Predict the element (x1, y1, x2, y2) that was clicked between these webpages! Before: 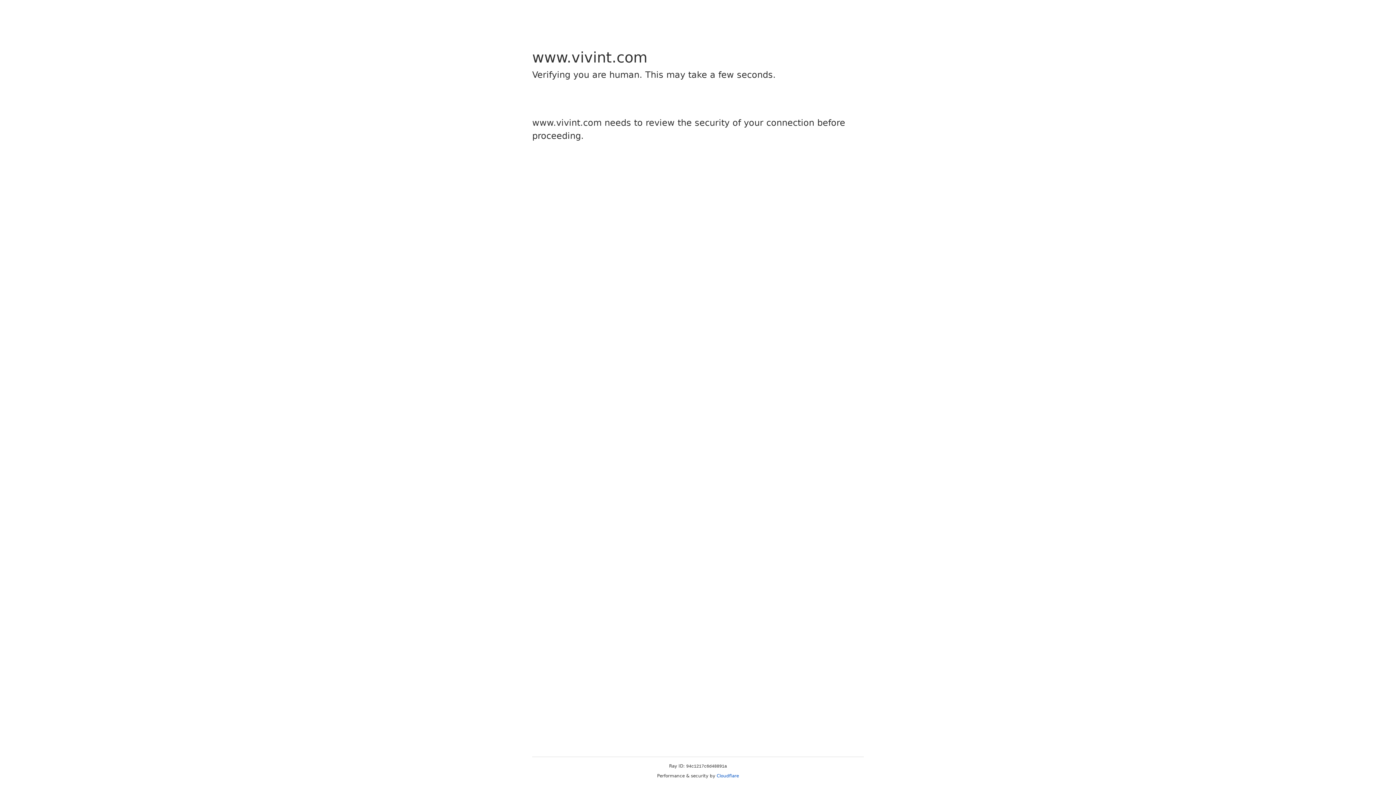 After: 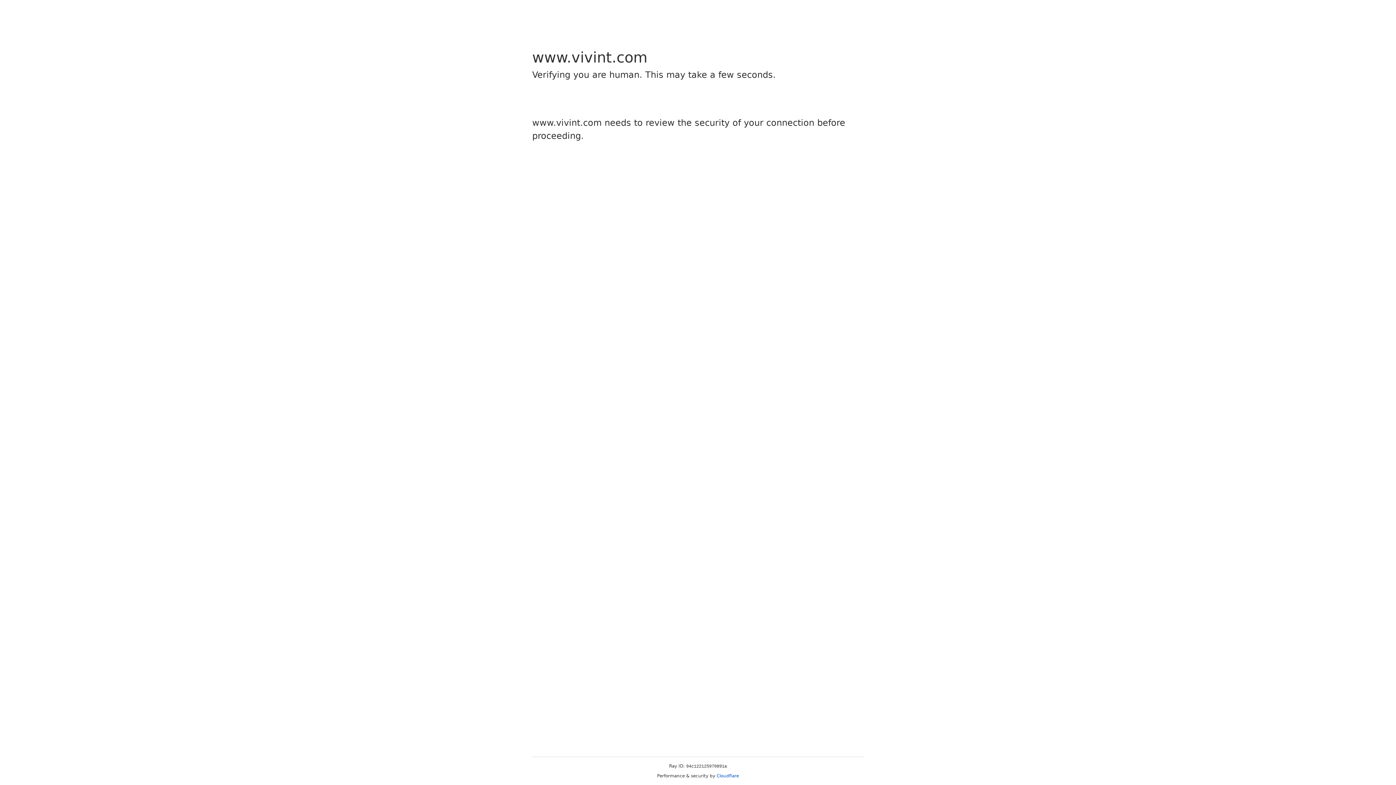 Action: label: Cloudflare bbox: (716, 773, 739, 778)